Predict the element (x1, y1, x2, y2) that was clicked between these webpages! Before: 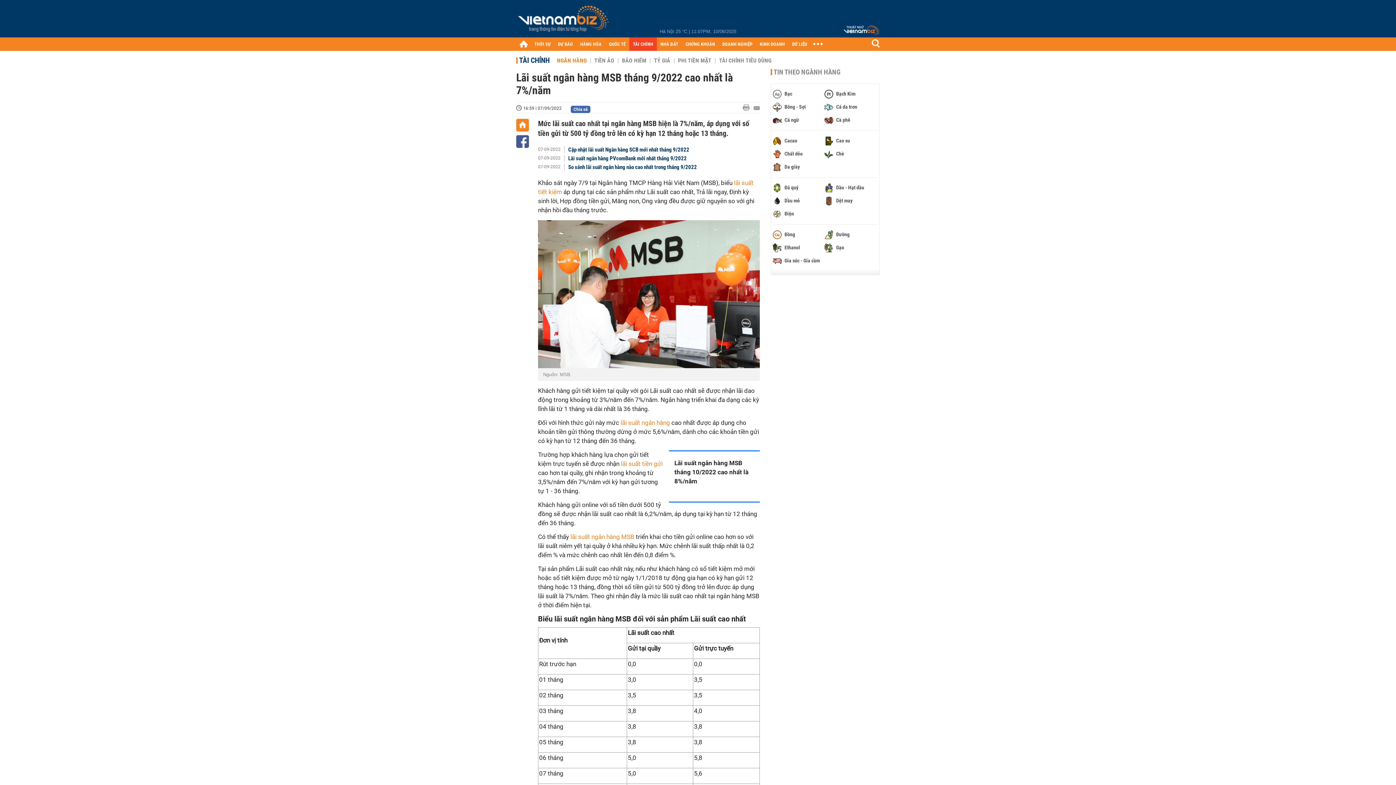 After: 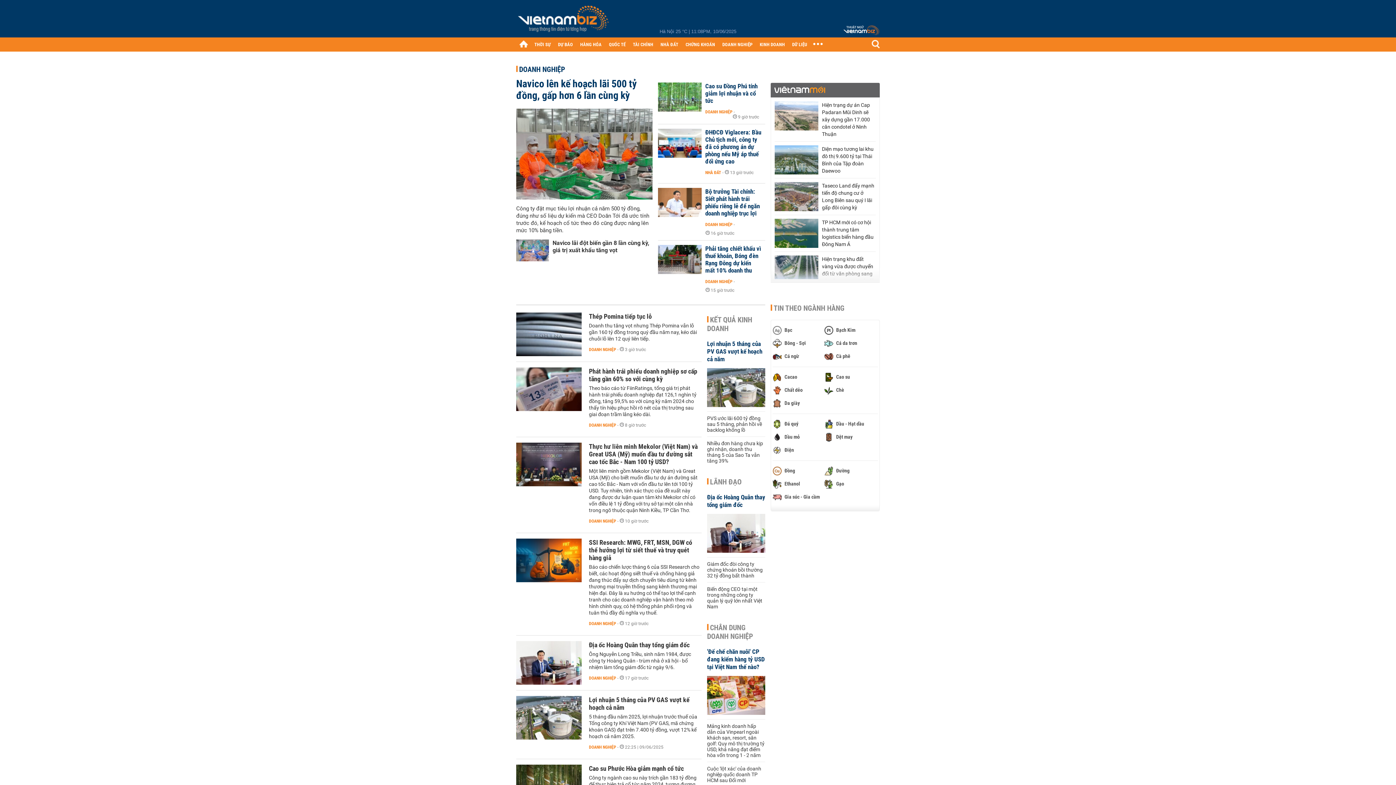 Action: bbox: (718, 37, 756, 50) label: DOANH NGHIỆP